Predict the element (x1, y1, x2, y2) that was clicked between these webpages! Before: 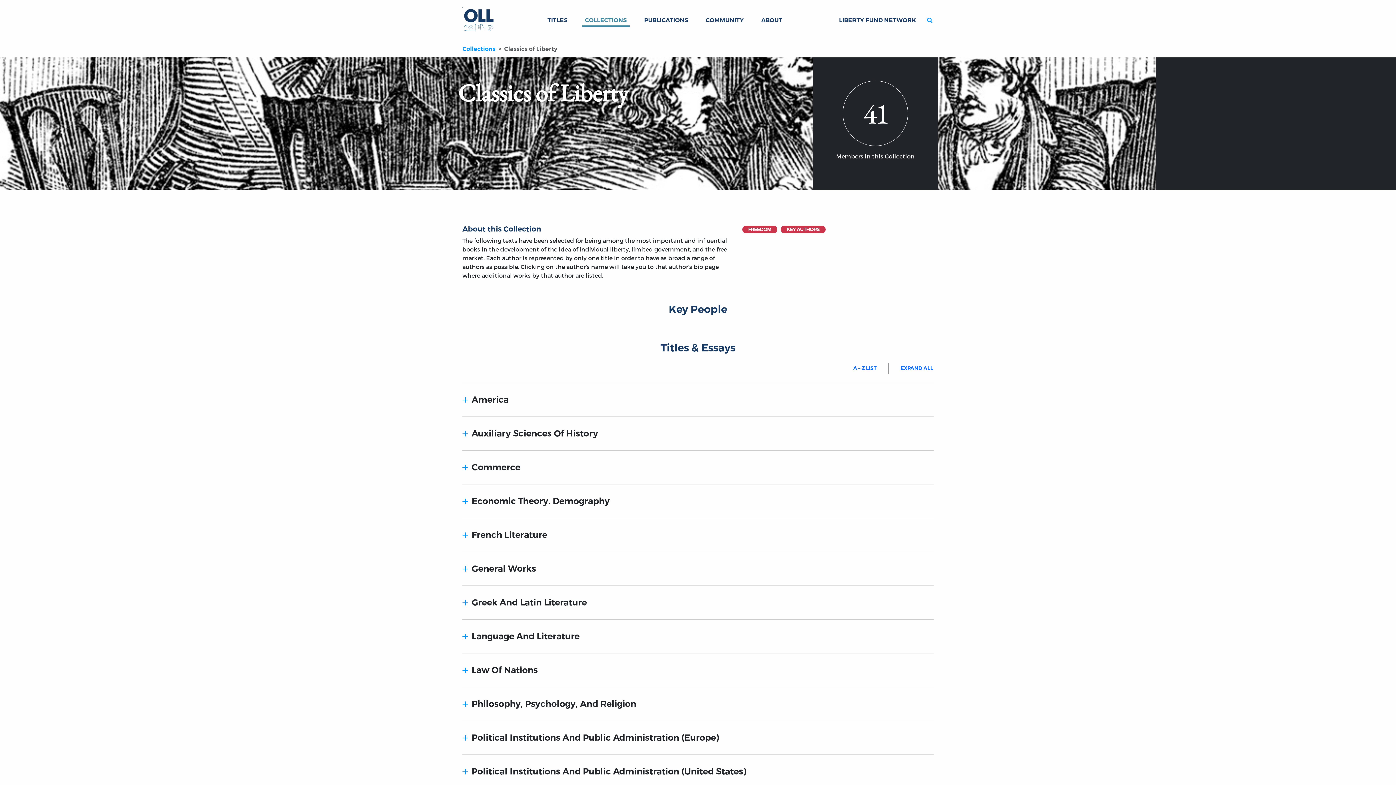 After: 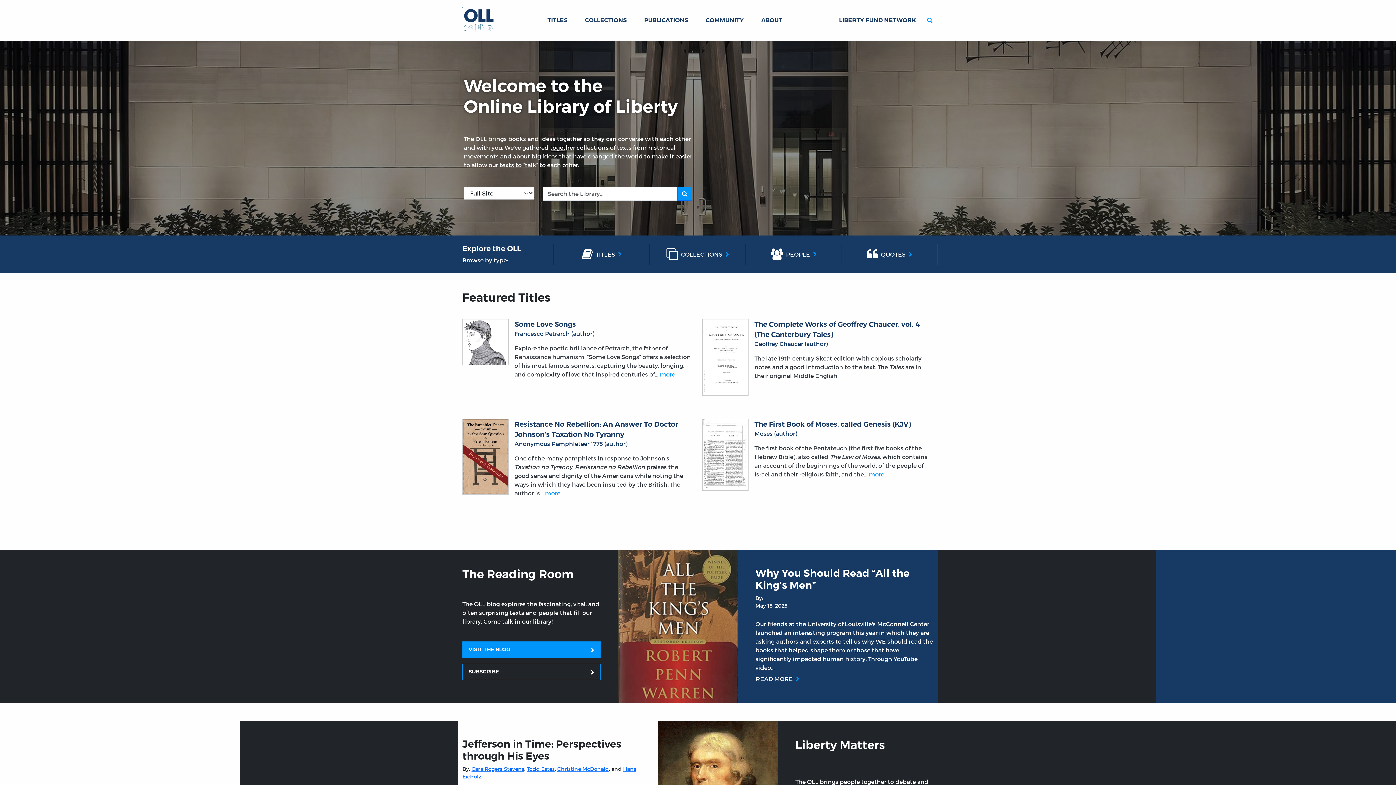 Action: bbox: (462, 2, 493, 37)